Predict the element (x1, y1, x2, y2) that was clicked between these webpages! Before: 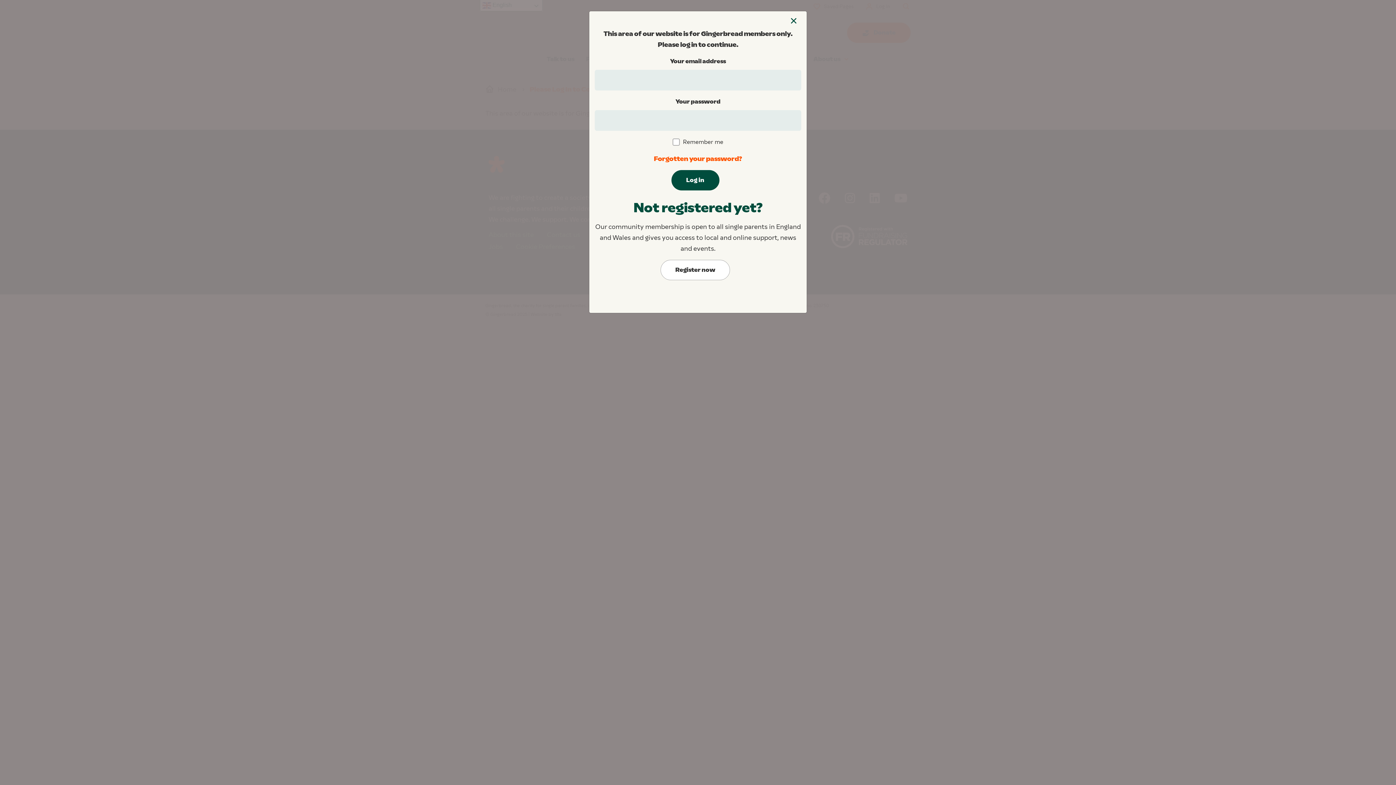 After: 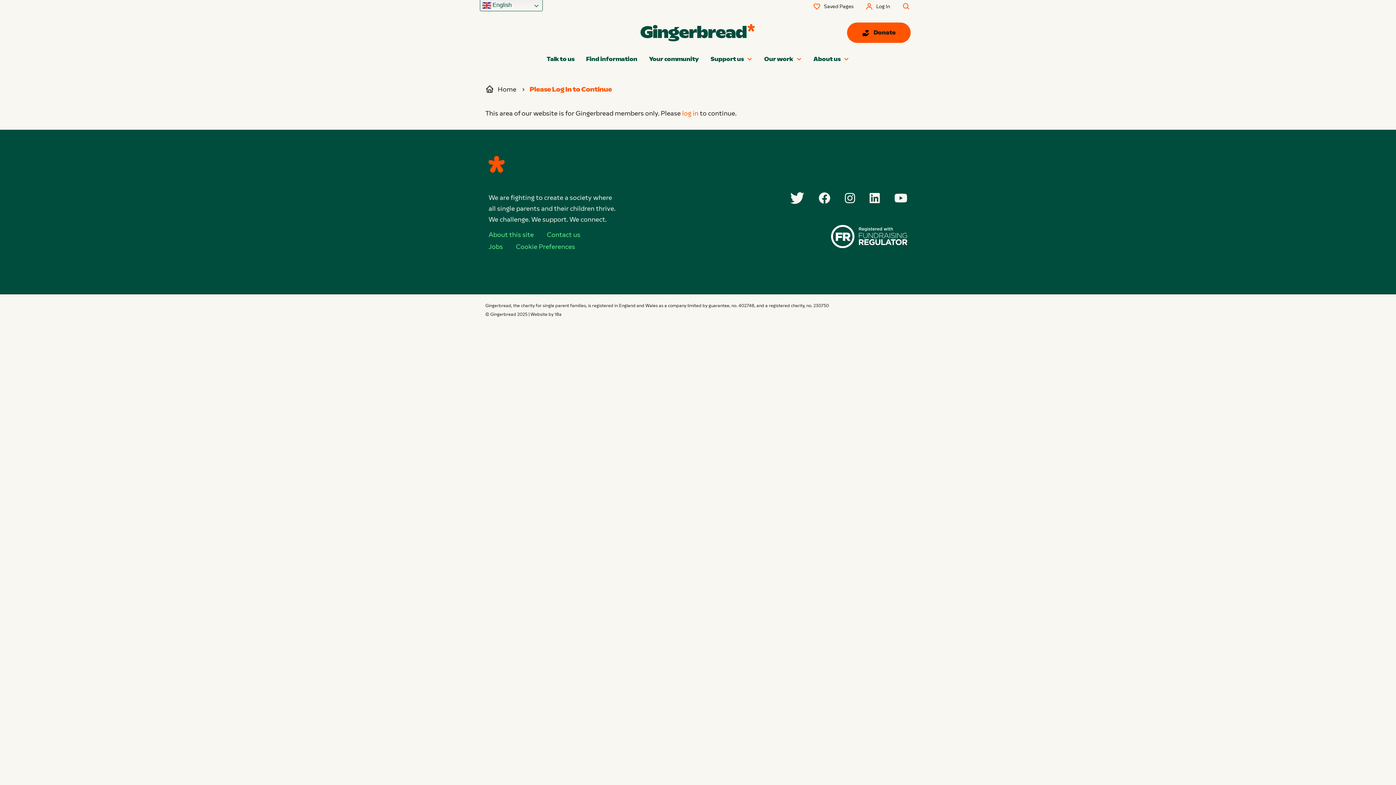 Action: label: × bbox: (786, 13, 801, 28)